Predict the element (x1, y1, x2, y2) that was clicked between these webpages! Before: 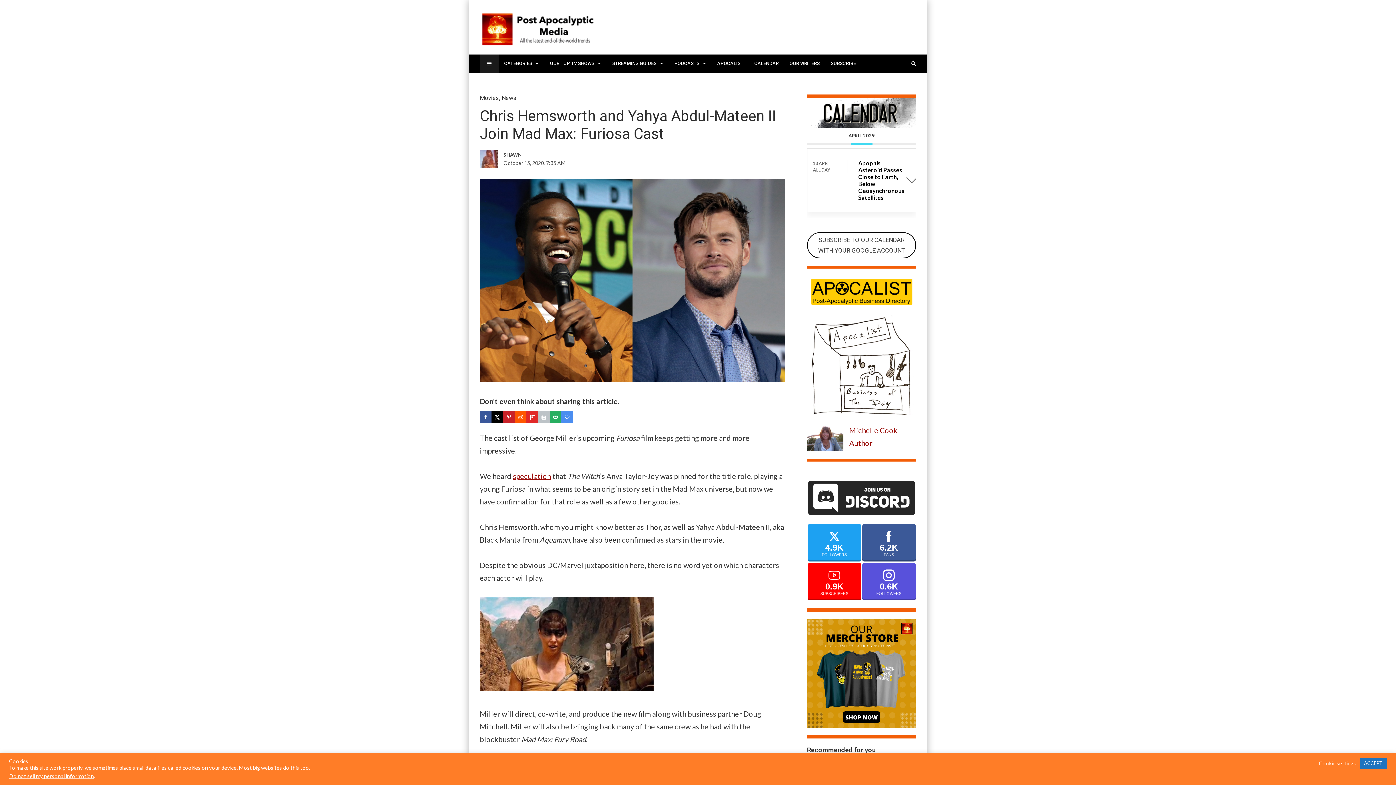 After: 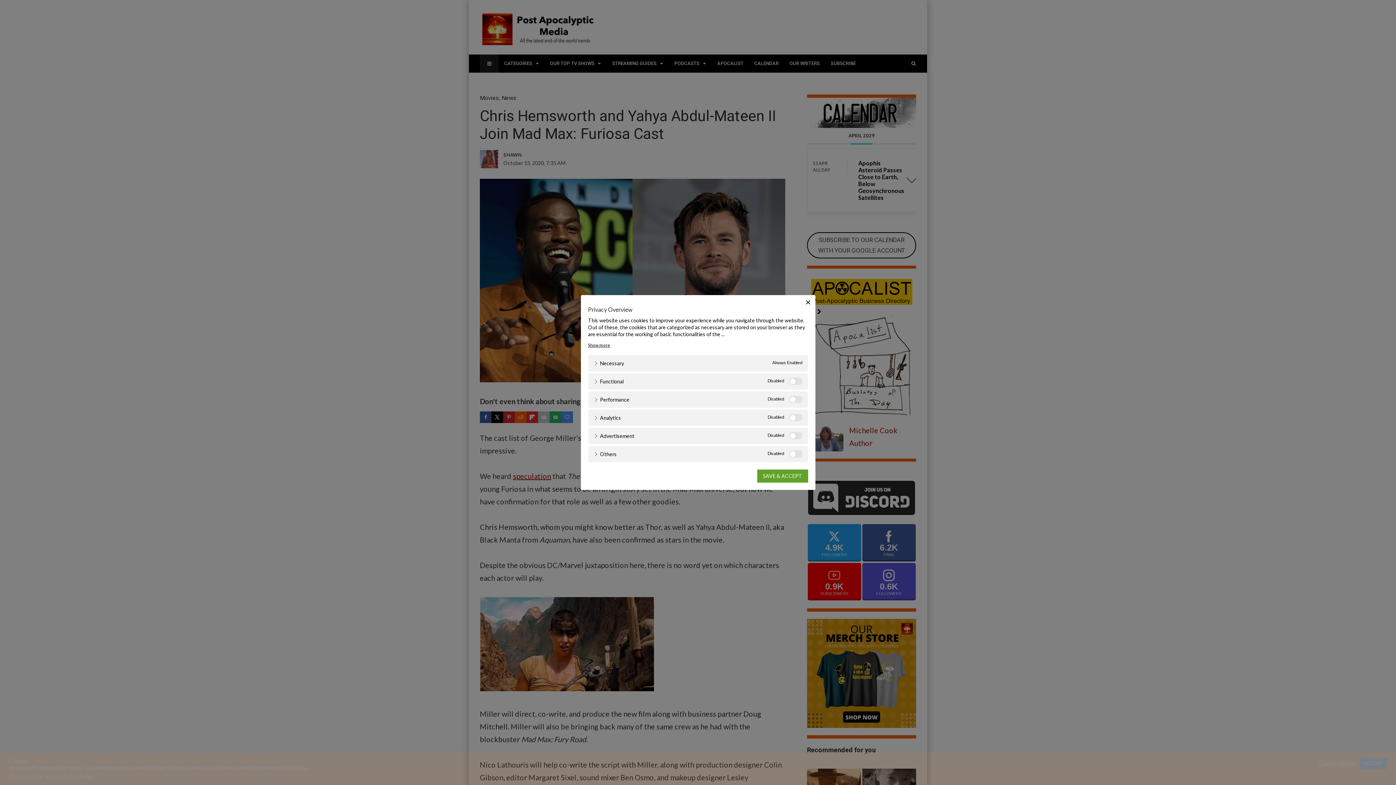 Action: label: Cookie settings bbox: (1319, 760, 1356, 767)